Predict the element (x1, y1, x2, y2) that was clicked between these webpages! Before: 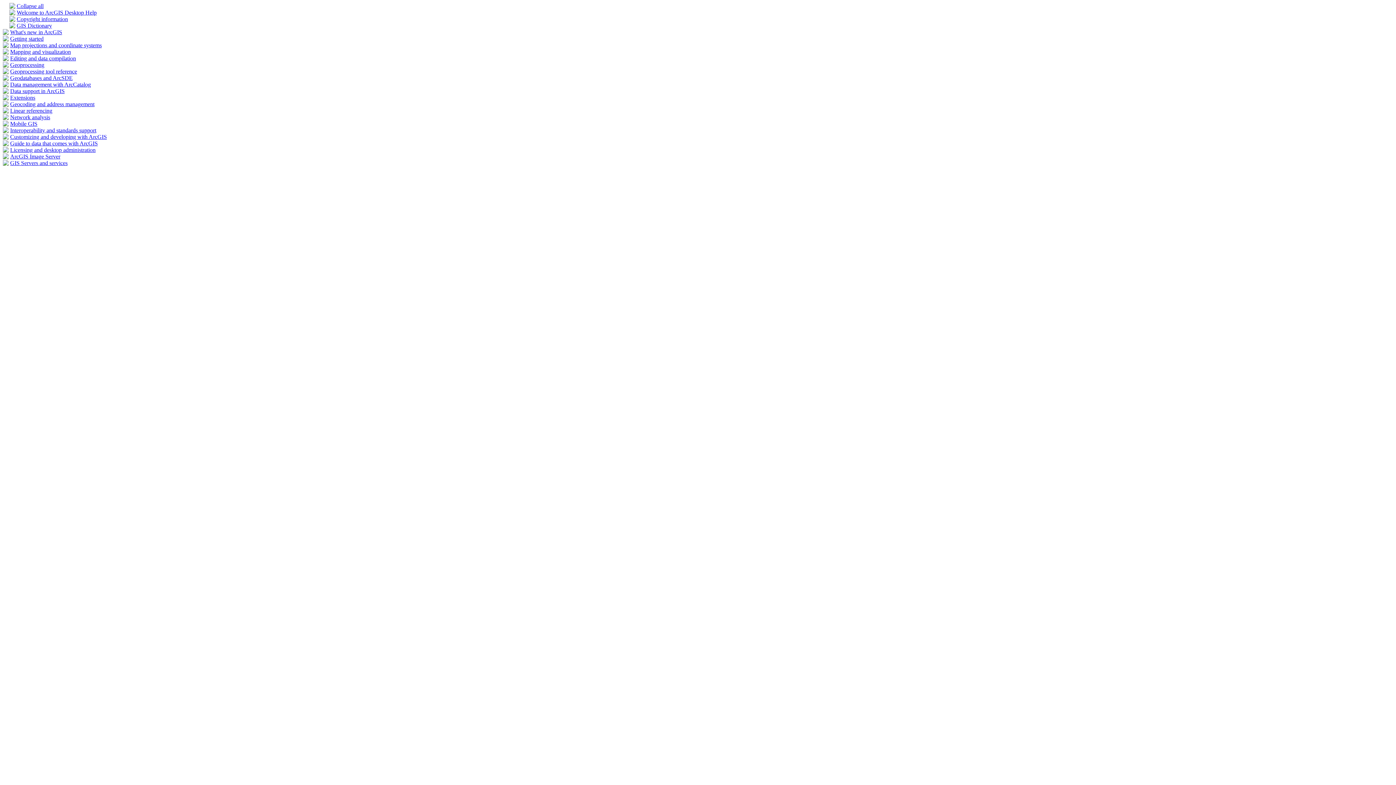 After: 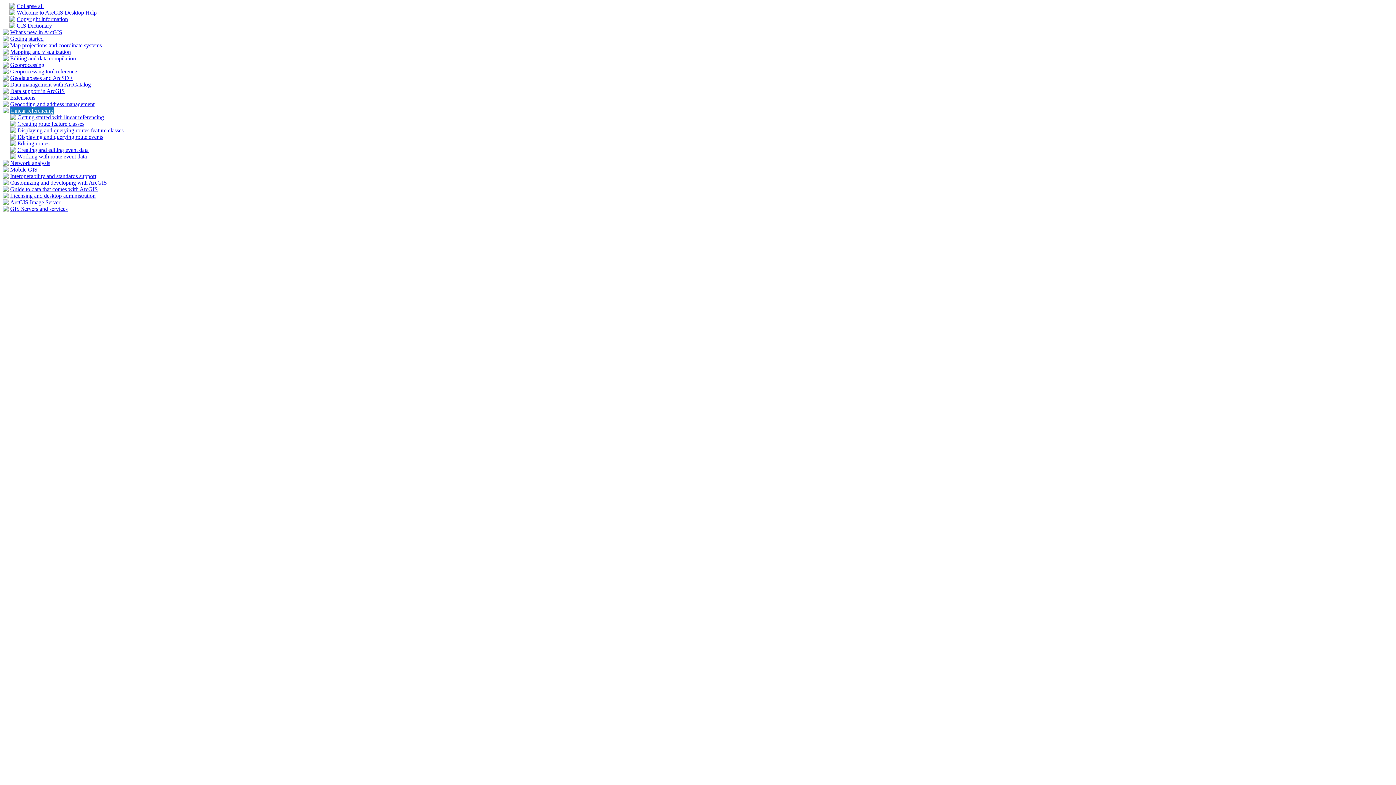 Action: bbox: (10, 107, 52, 113) label: Linear referencing